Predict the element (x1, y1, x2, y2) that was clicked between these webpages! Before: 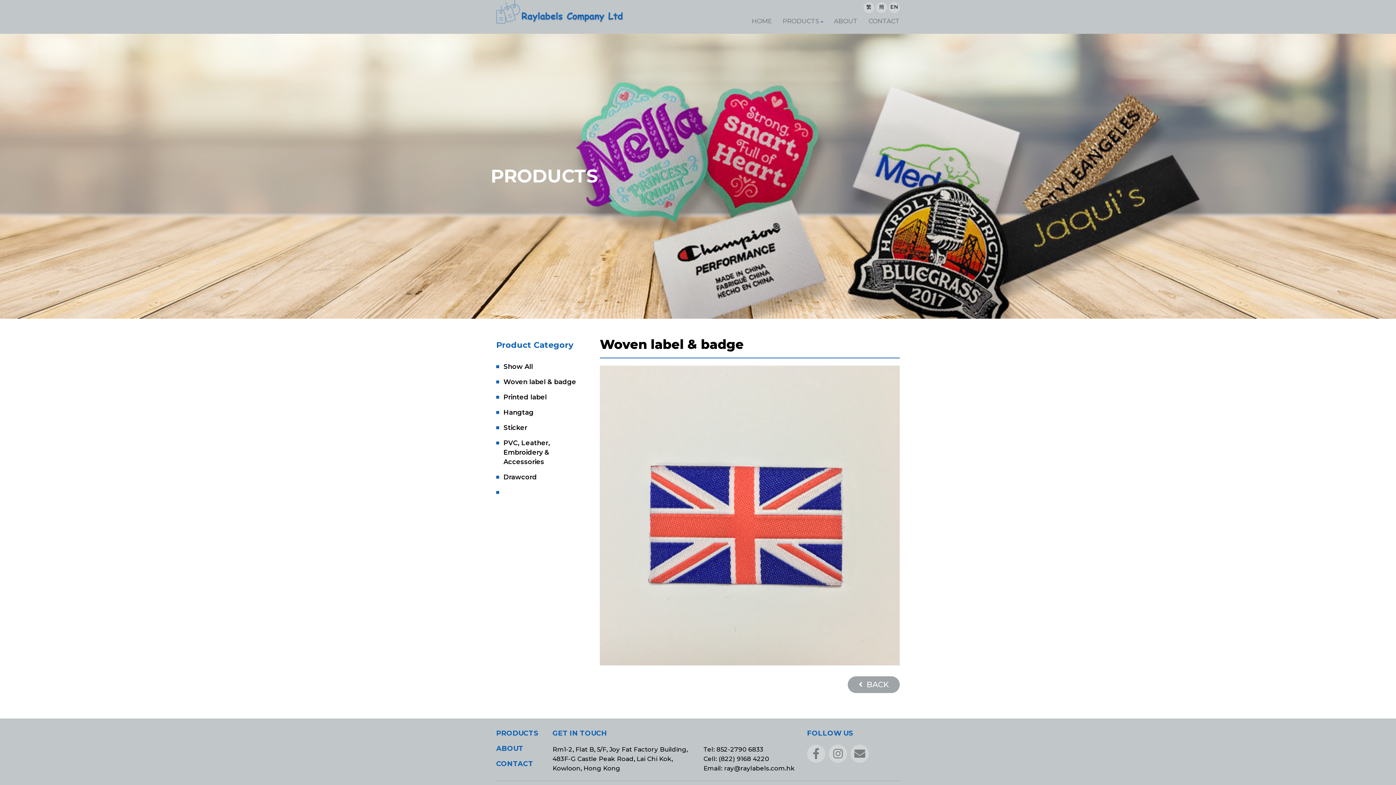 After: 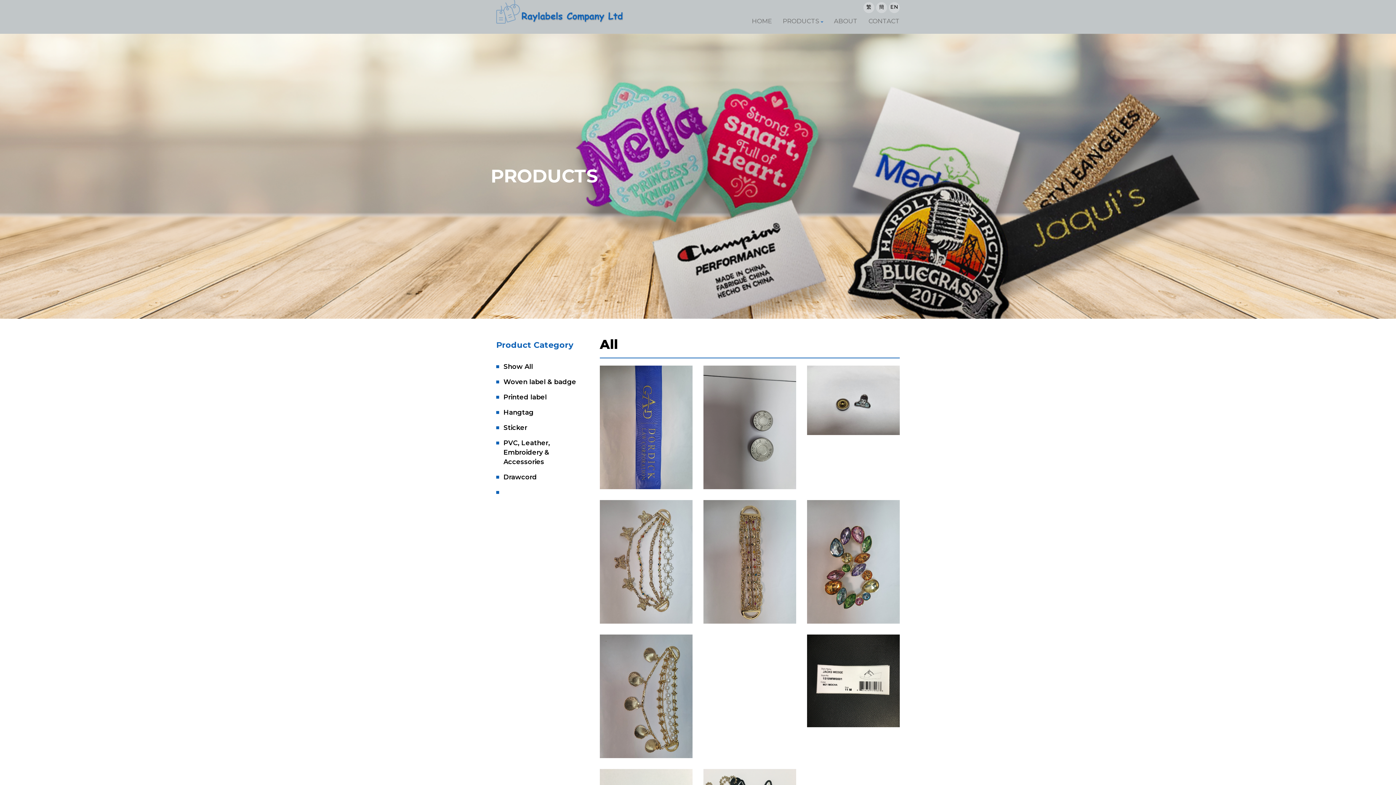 Action: bbox: (496, 729, 520, 745) label: PRODUCTS